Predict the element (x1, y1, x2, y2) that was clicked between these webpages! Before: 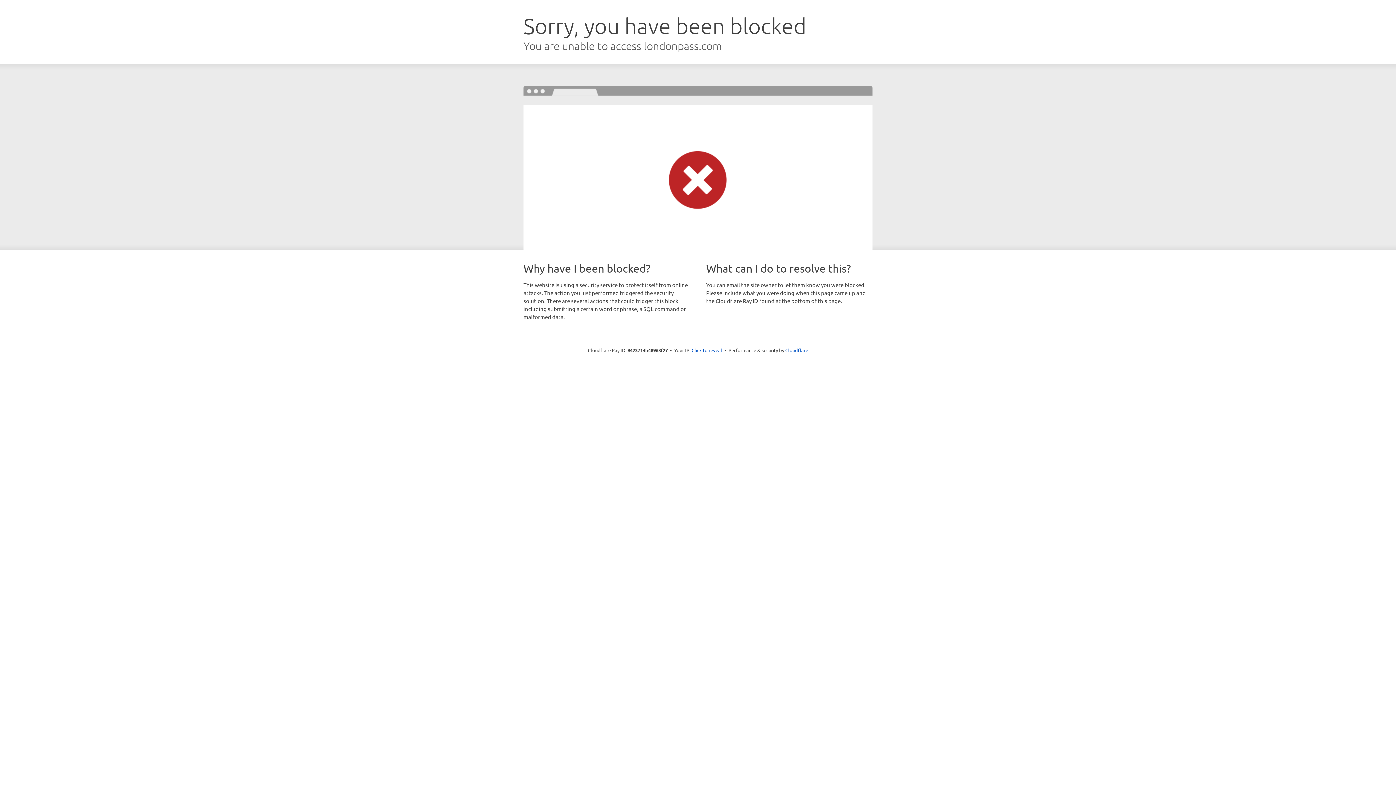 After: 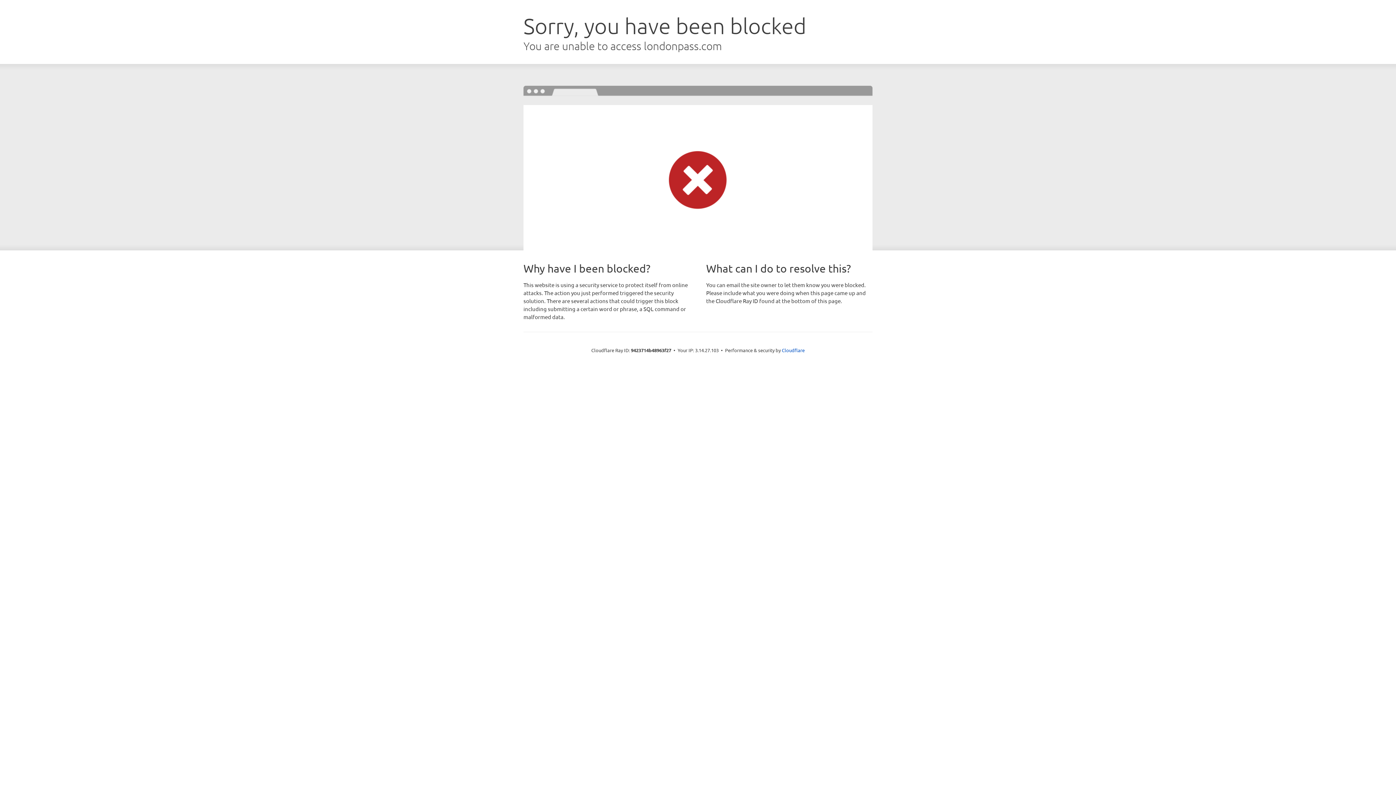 Action: label: Click to reveal bbox: (691, 346, 722, 353)